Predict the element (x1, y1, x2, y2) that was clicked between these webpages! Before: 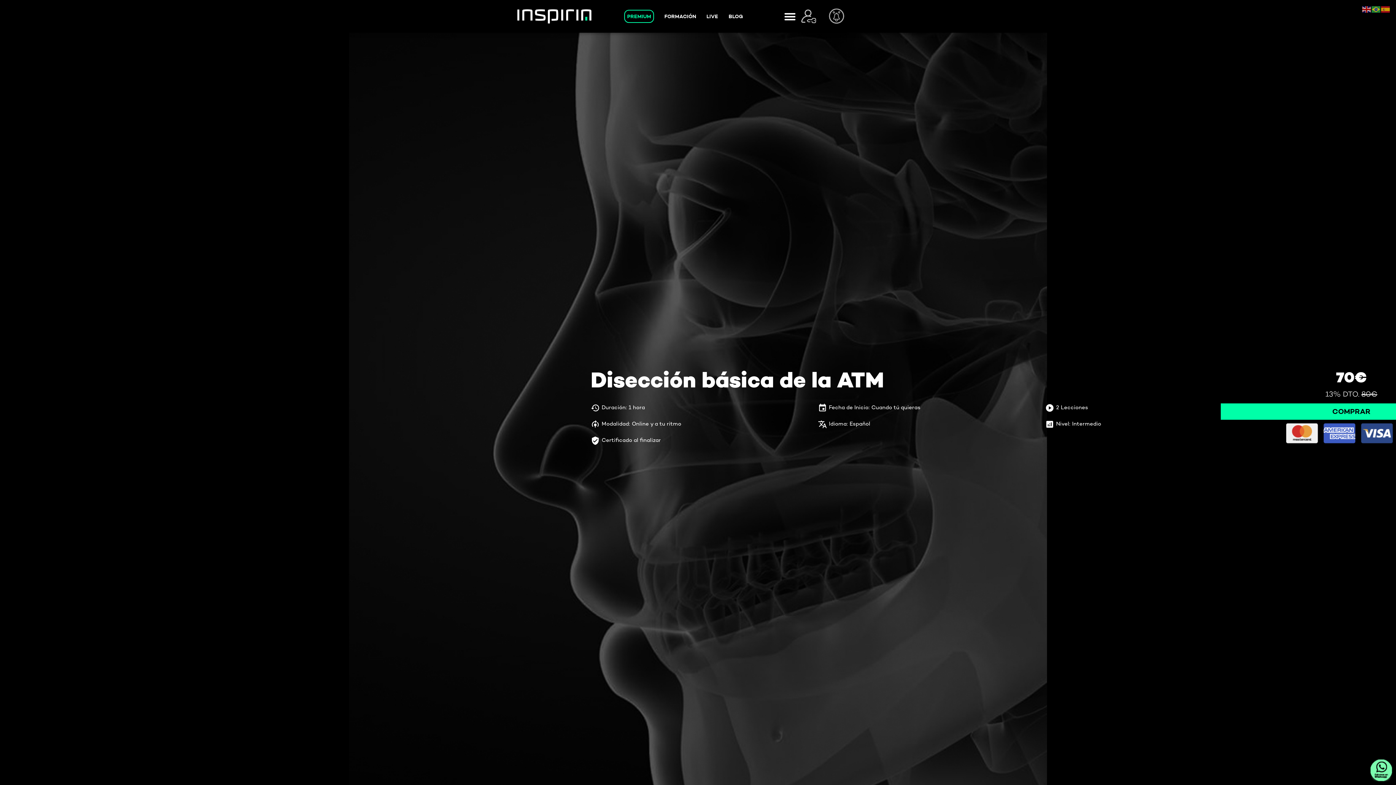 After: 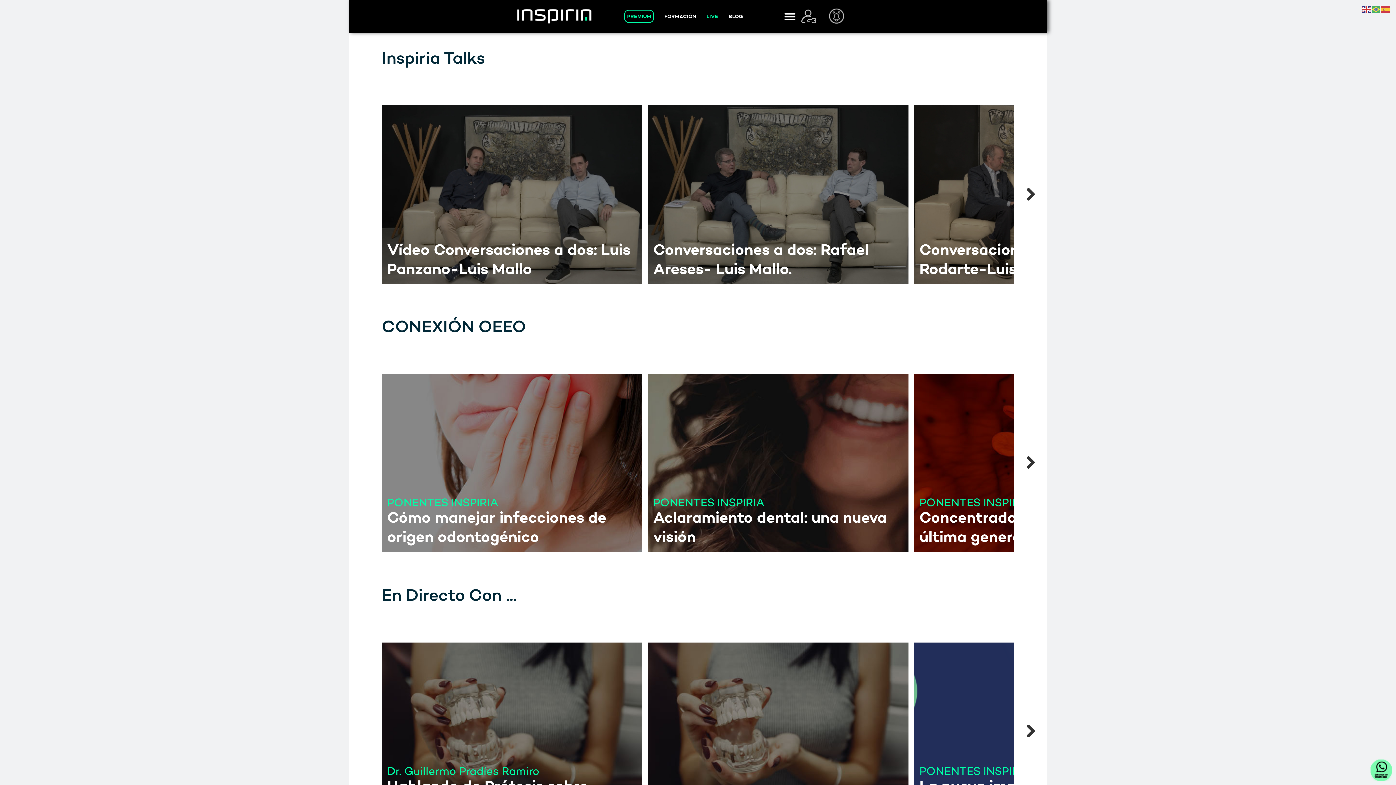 Action: bbox: (706, 11, 718, 21) label: LIVE